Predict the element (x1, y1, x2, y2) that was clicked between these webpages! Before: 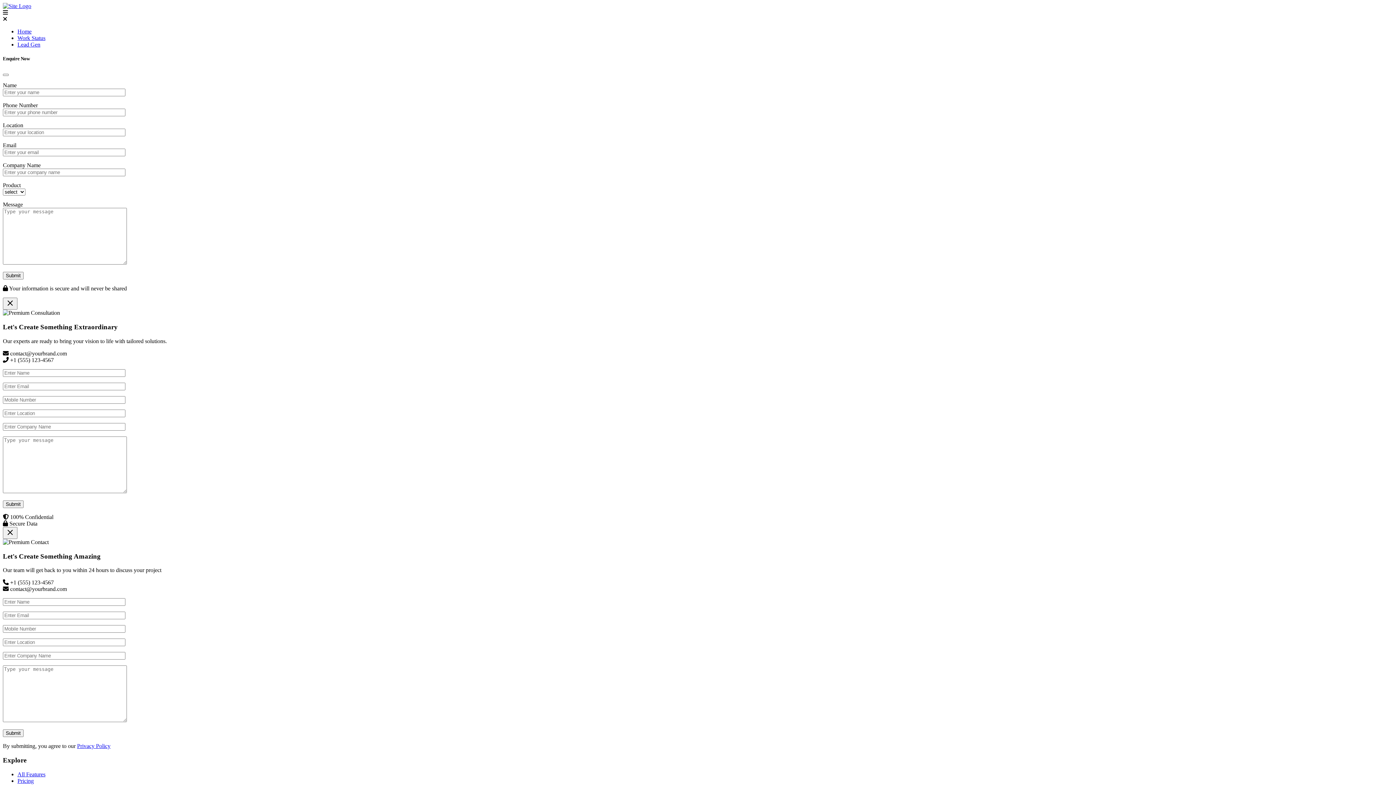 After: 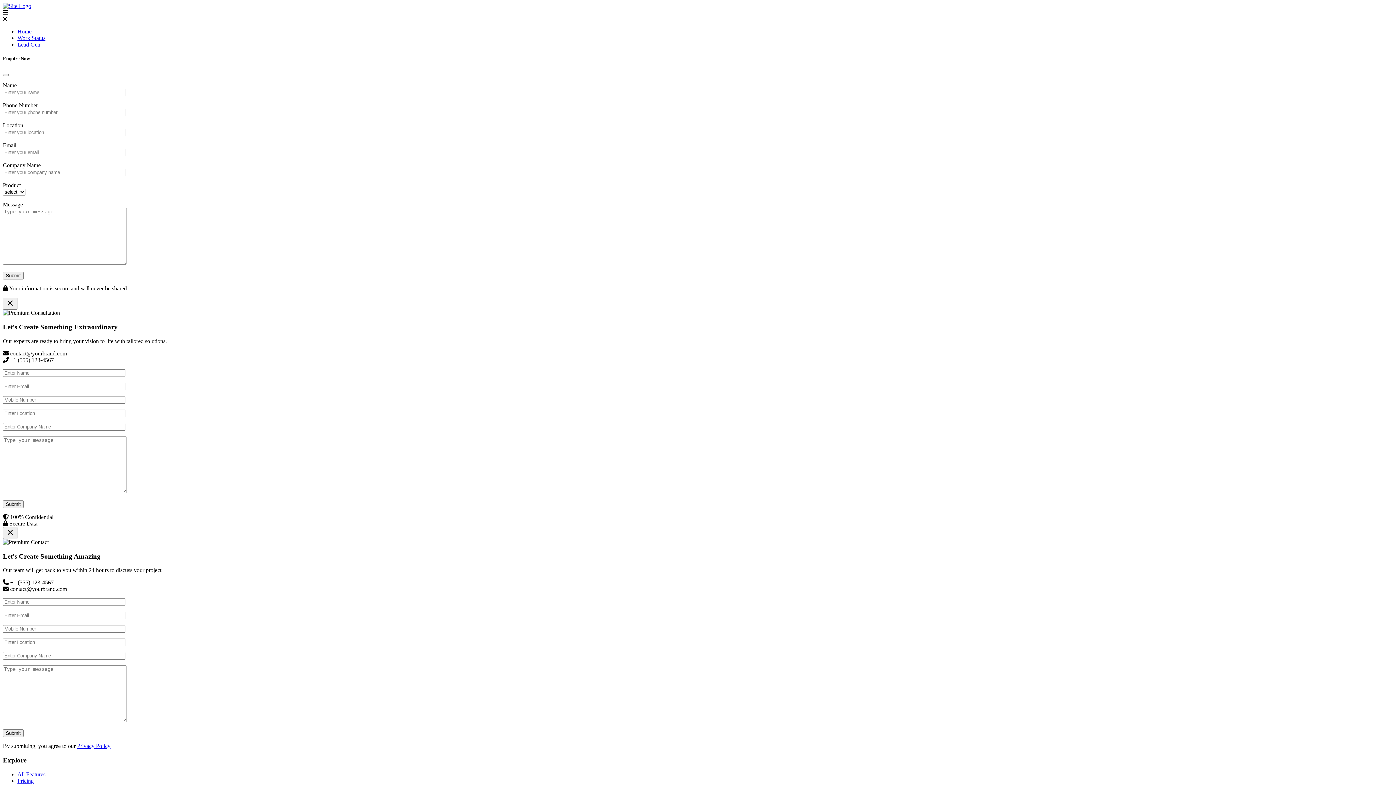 Action: label: Pricing bbox: (17, 778, 33, 784)